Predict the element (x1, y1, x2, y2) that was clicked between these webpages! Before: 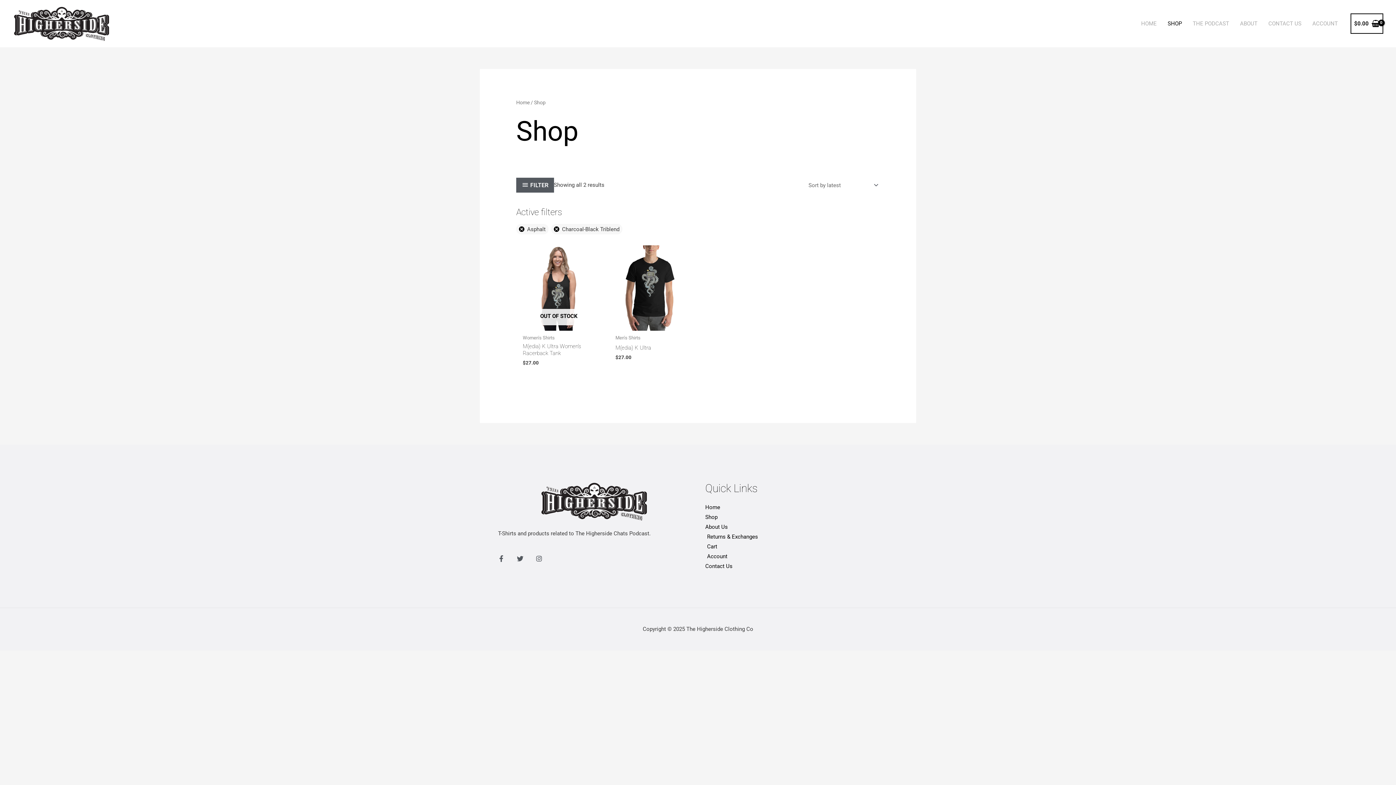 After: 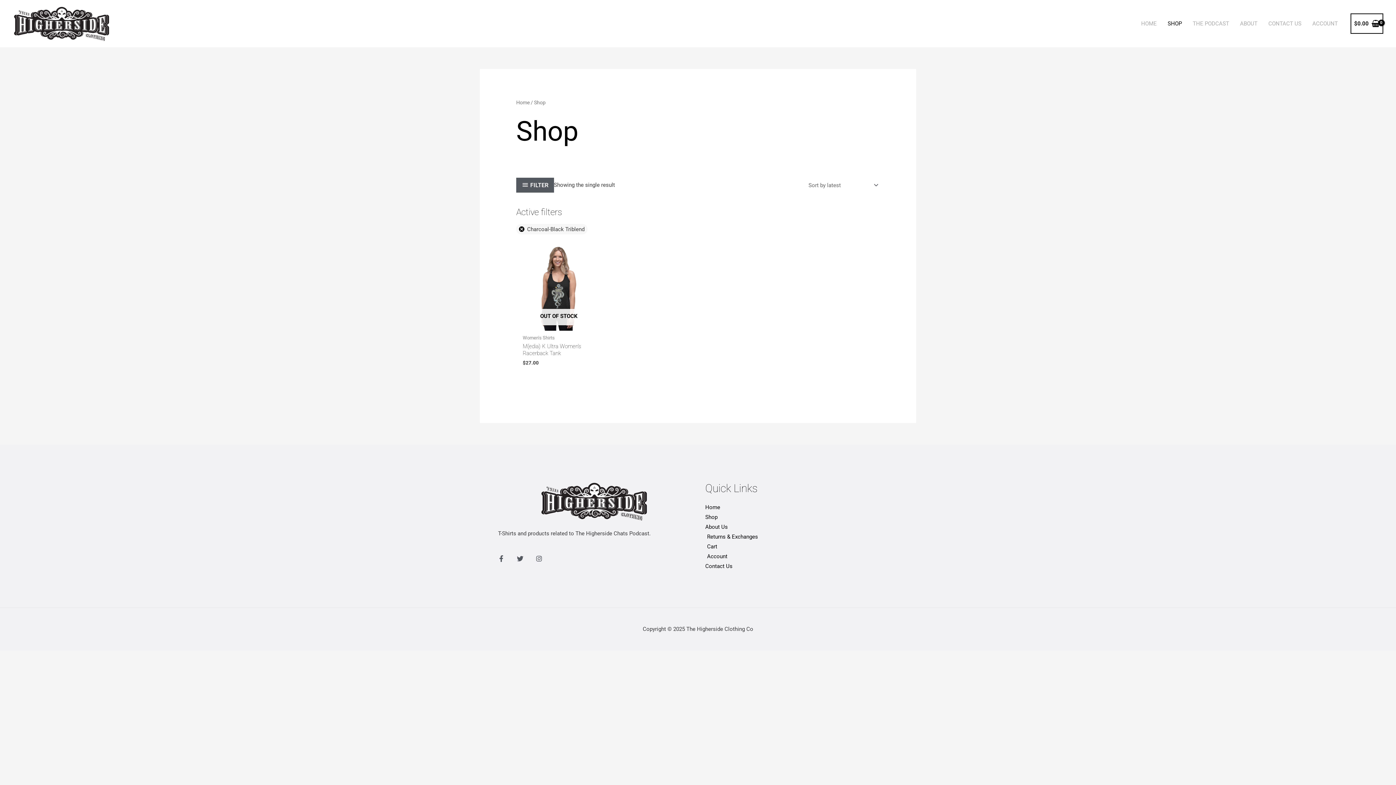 Action: label: Remove filter bbox: (519, 223, 545, 234)